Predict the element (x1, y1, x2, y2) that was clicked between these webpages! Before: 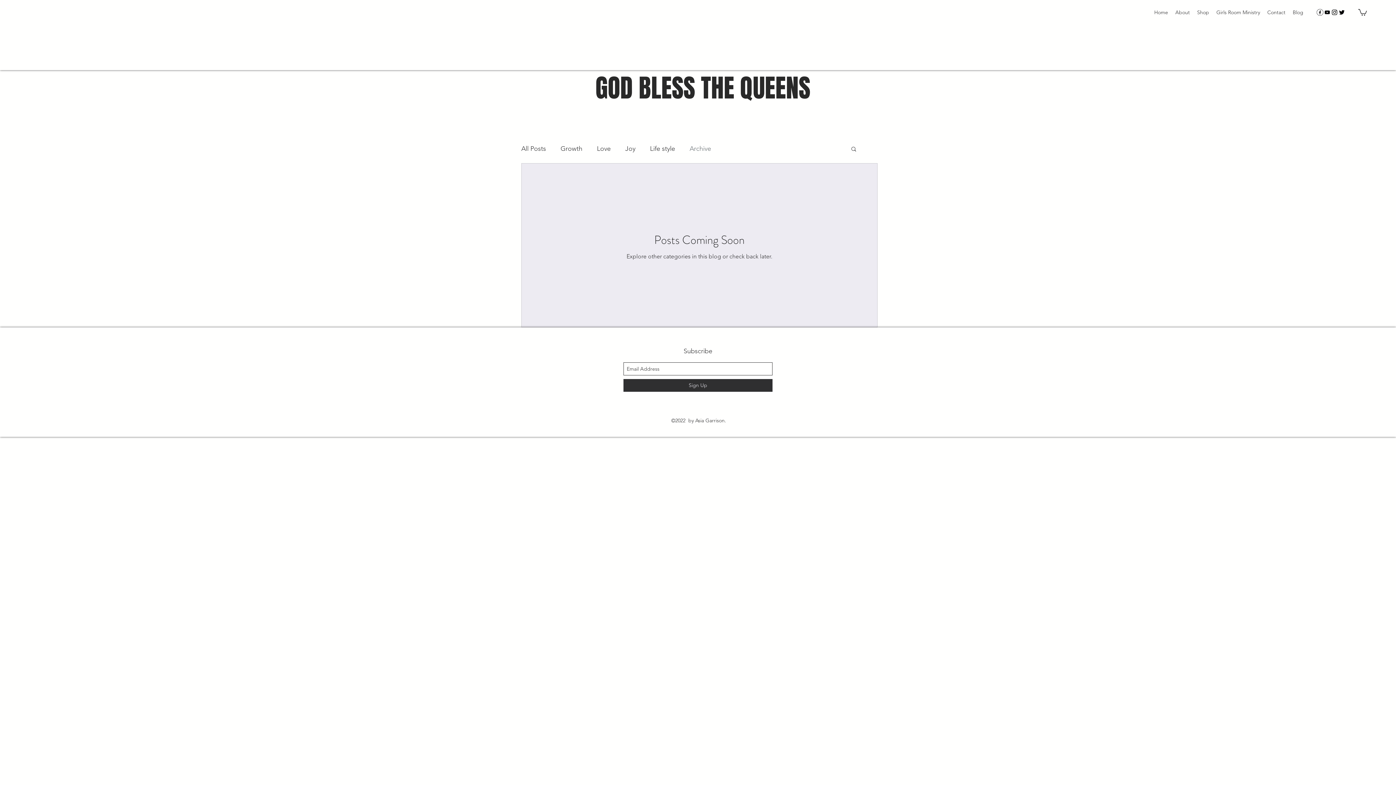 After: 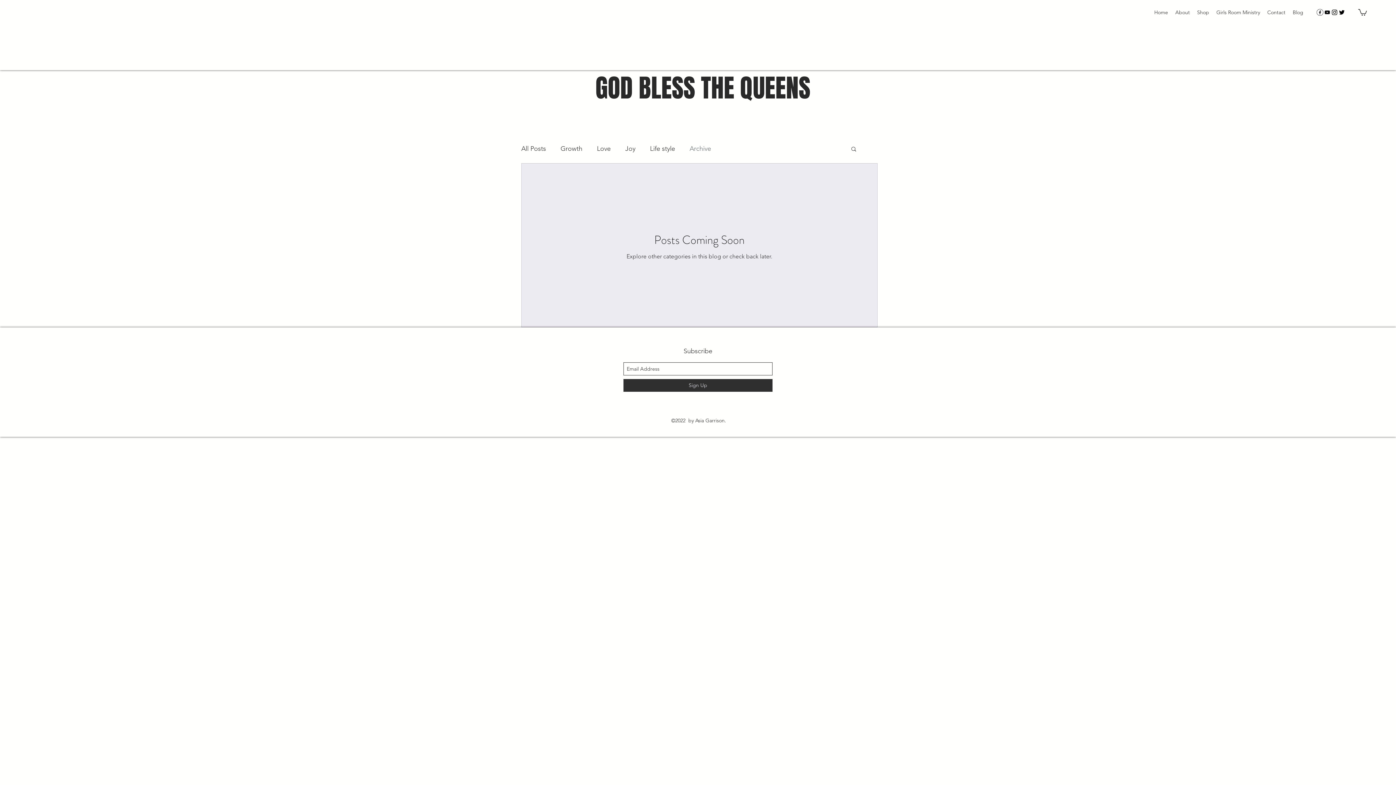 Action: bbox: (1331, 8, 1338, 16) label: instagram